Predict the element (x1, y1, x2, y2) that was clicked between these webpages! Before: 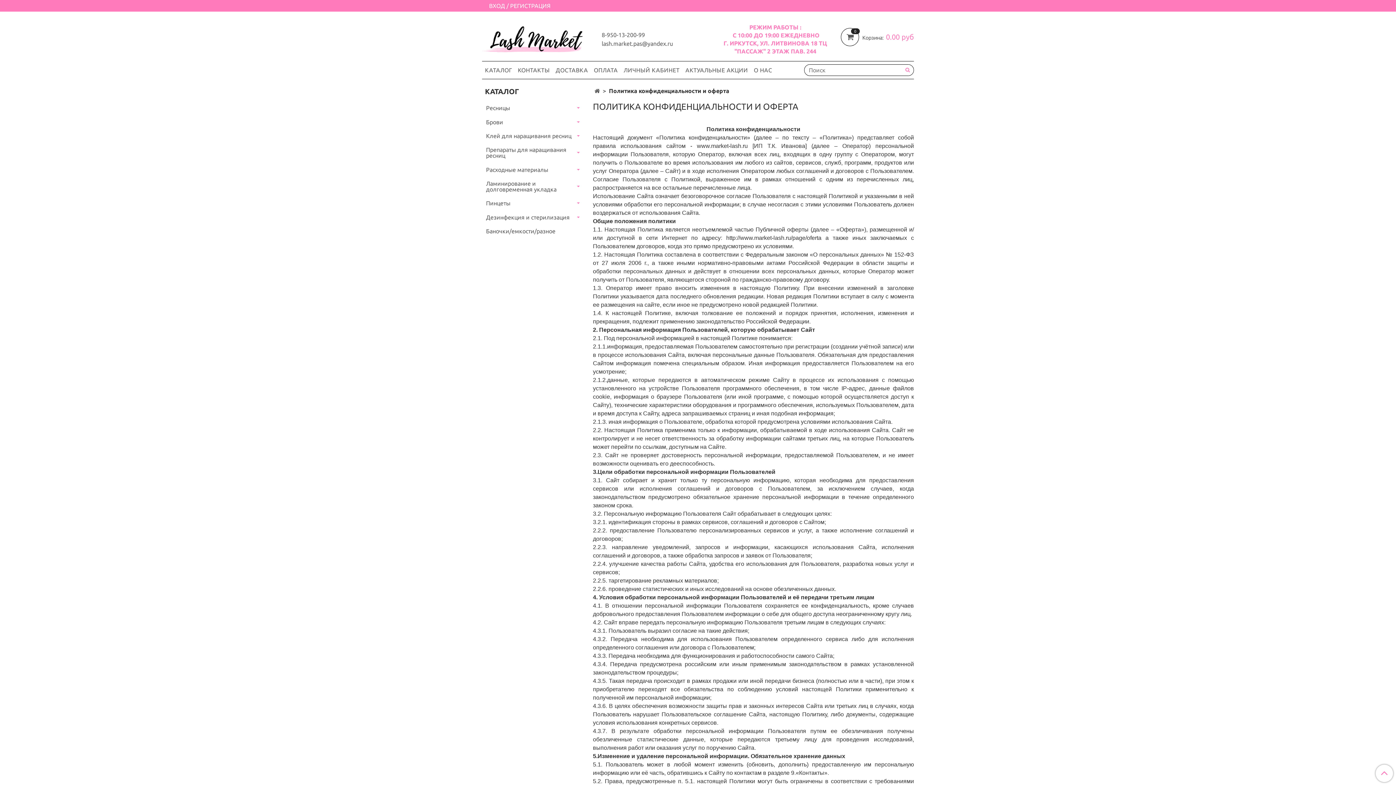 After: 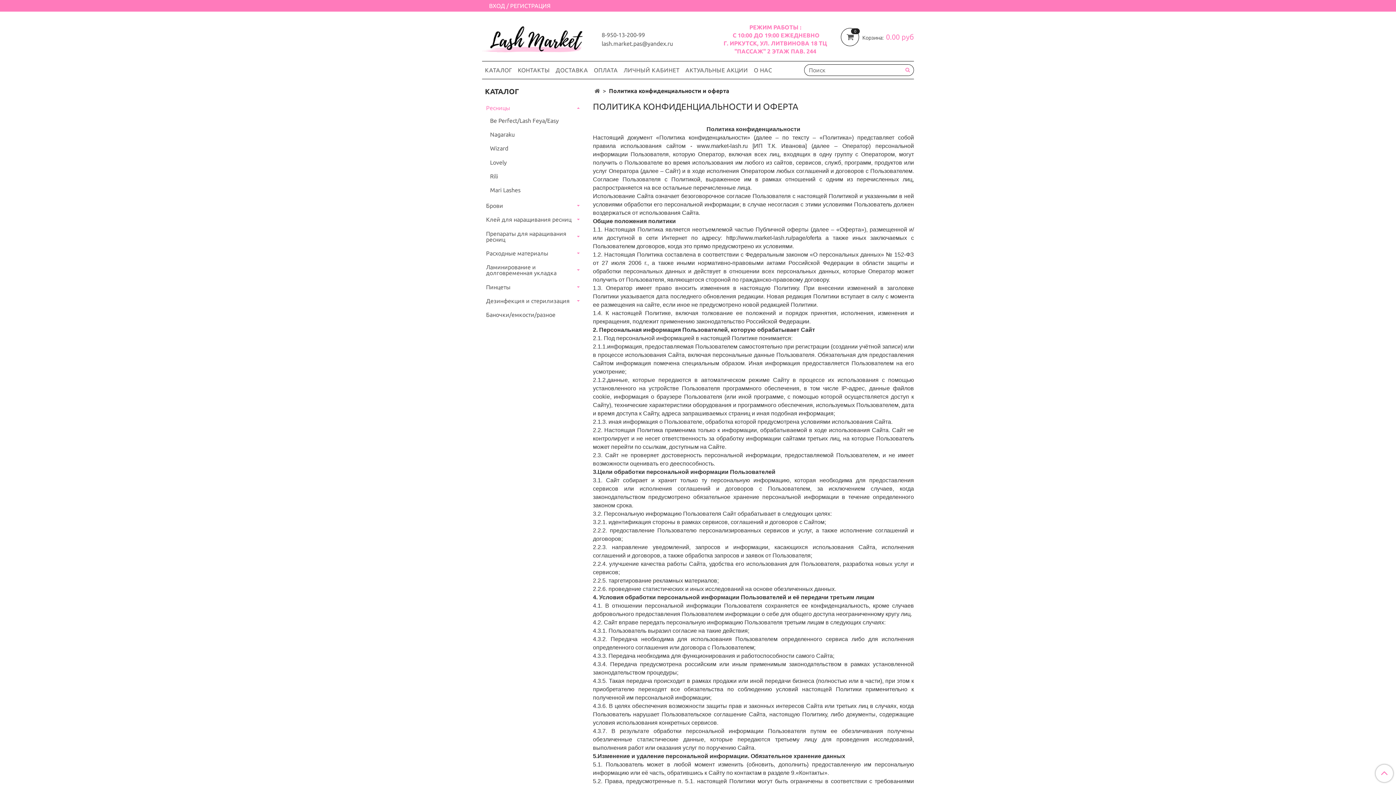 Action: bbox: (575, 105, 581, 110)